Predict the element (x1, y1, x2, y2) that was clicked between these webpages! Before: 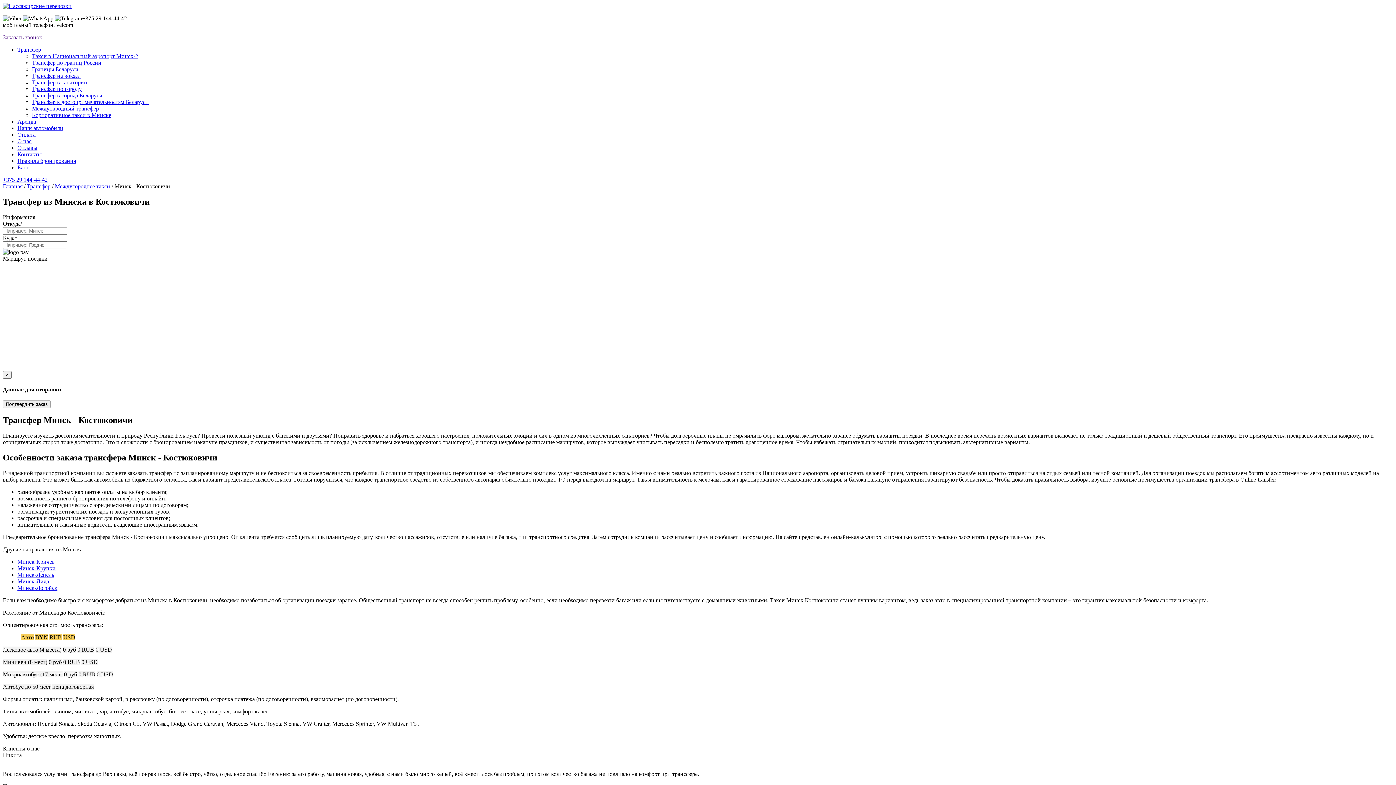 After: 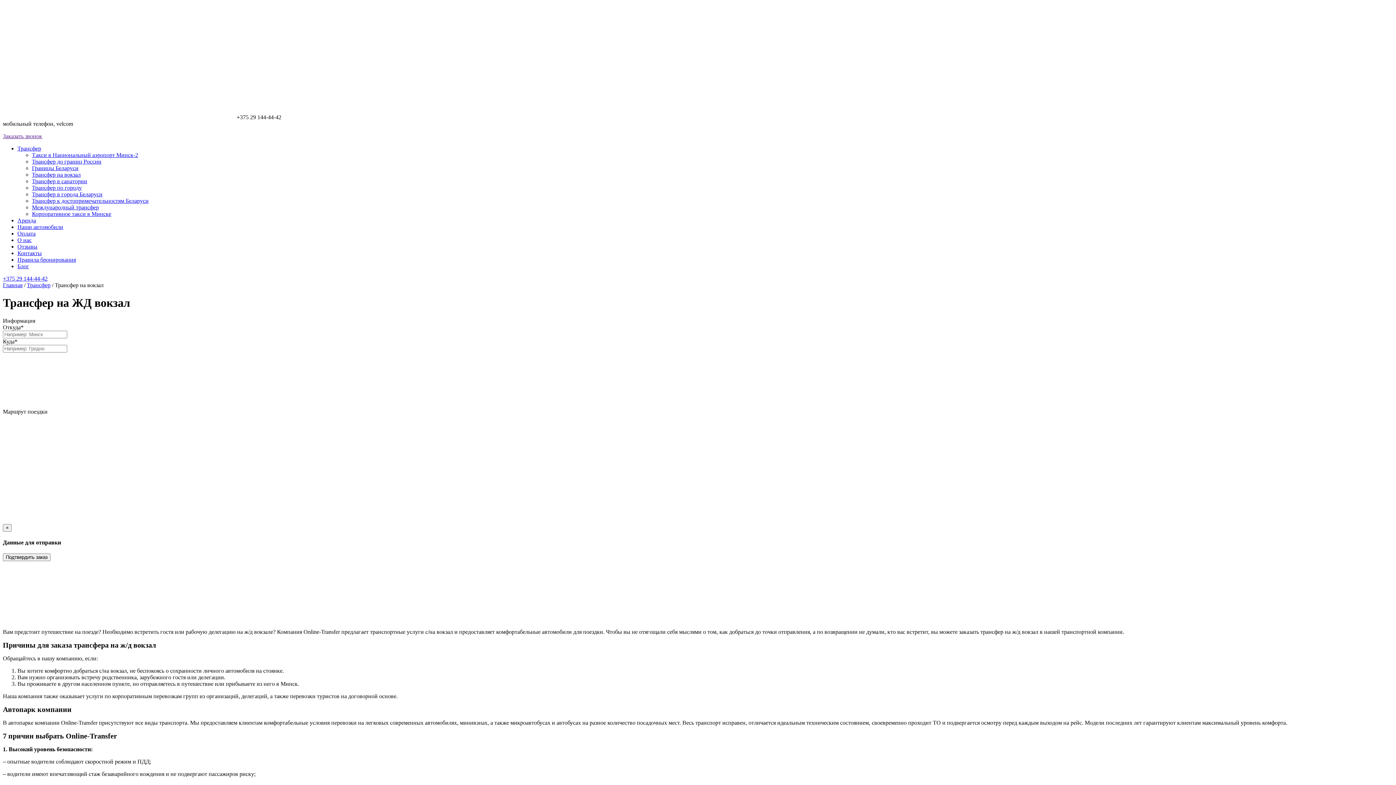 Action: label: Трансфер на вокзал bbox: (32, 72, 80, 78)